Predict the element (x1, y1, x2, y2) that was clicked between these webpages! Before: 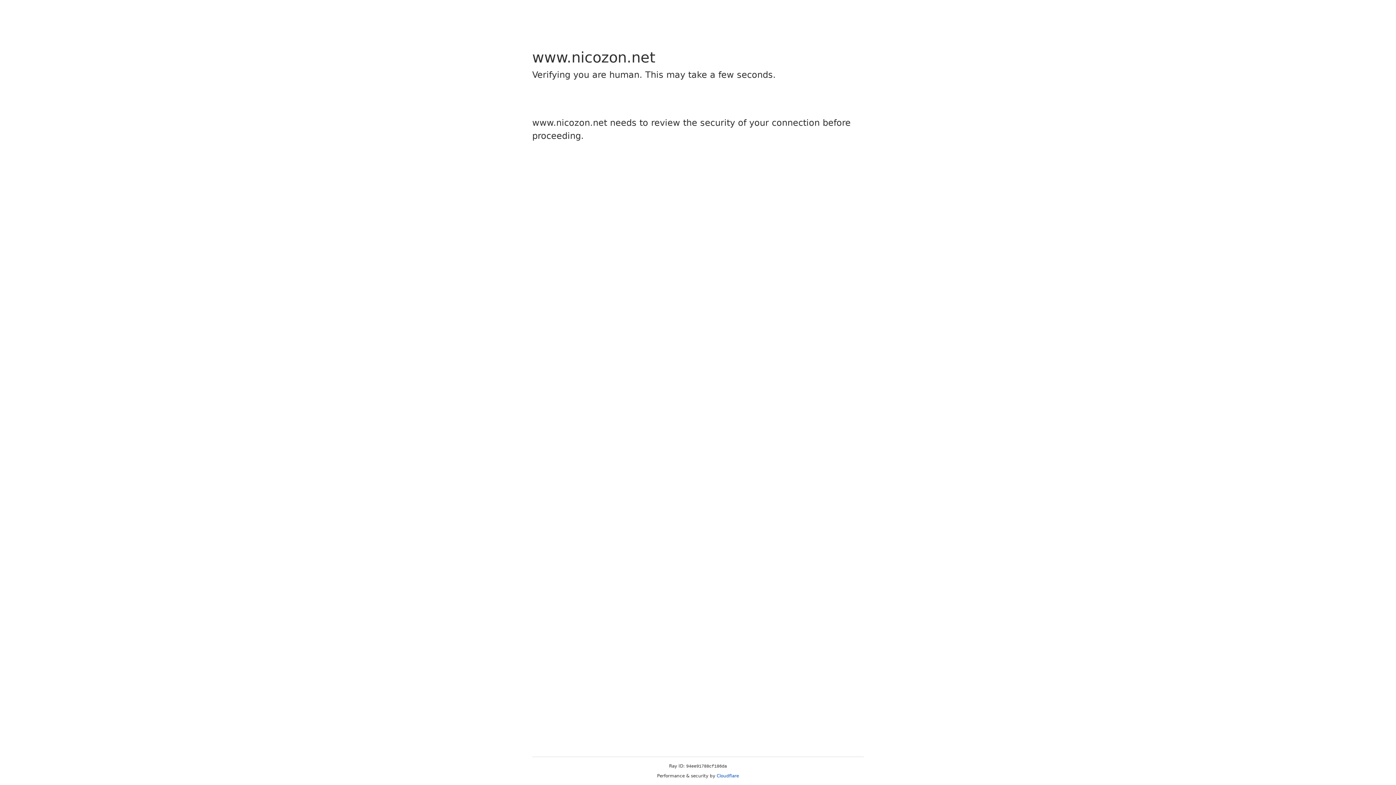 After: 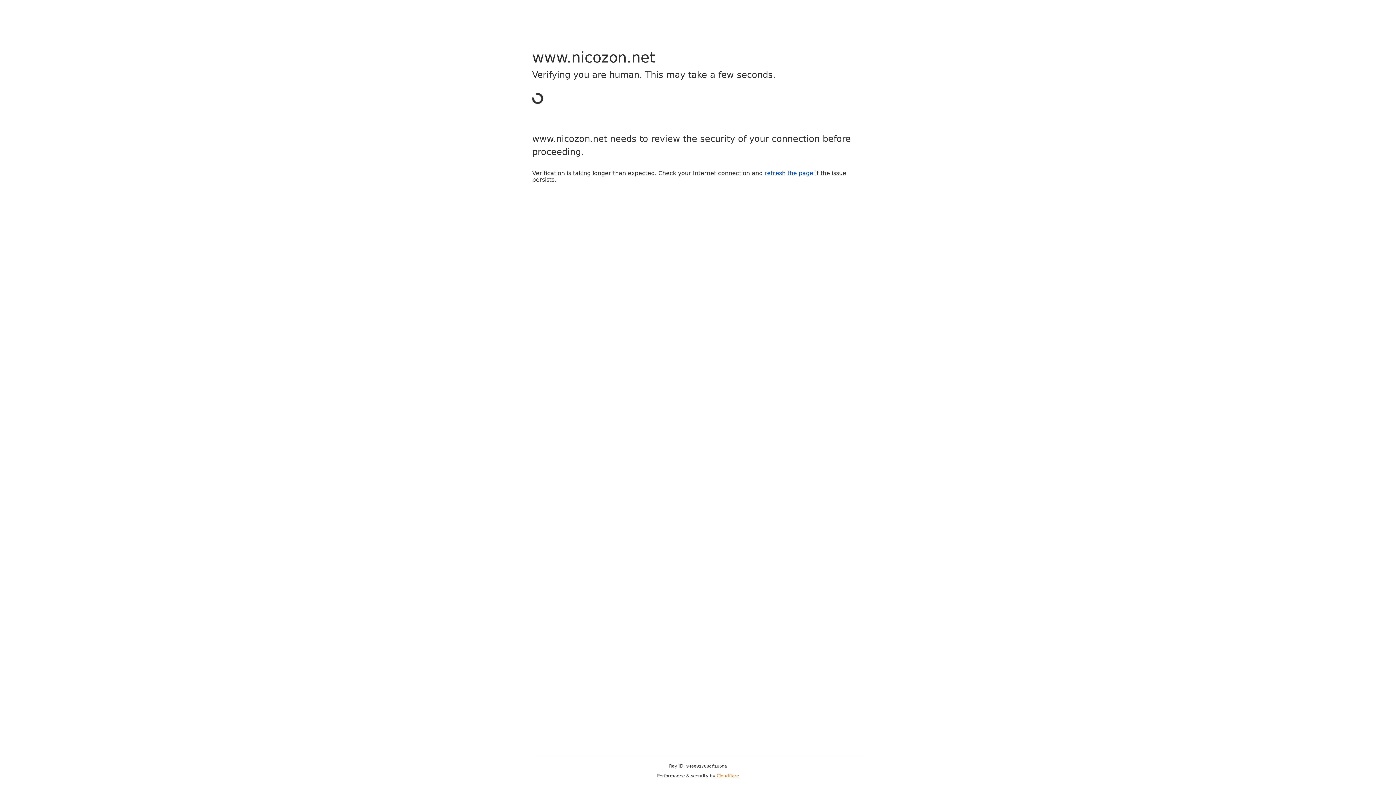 Action: bbox: (716, 773, 739, 778) label: Cloudflare